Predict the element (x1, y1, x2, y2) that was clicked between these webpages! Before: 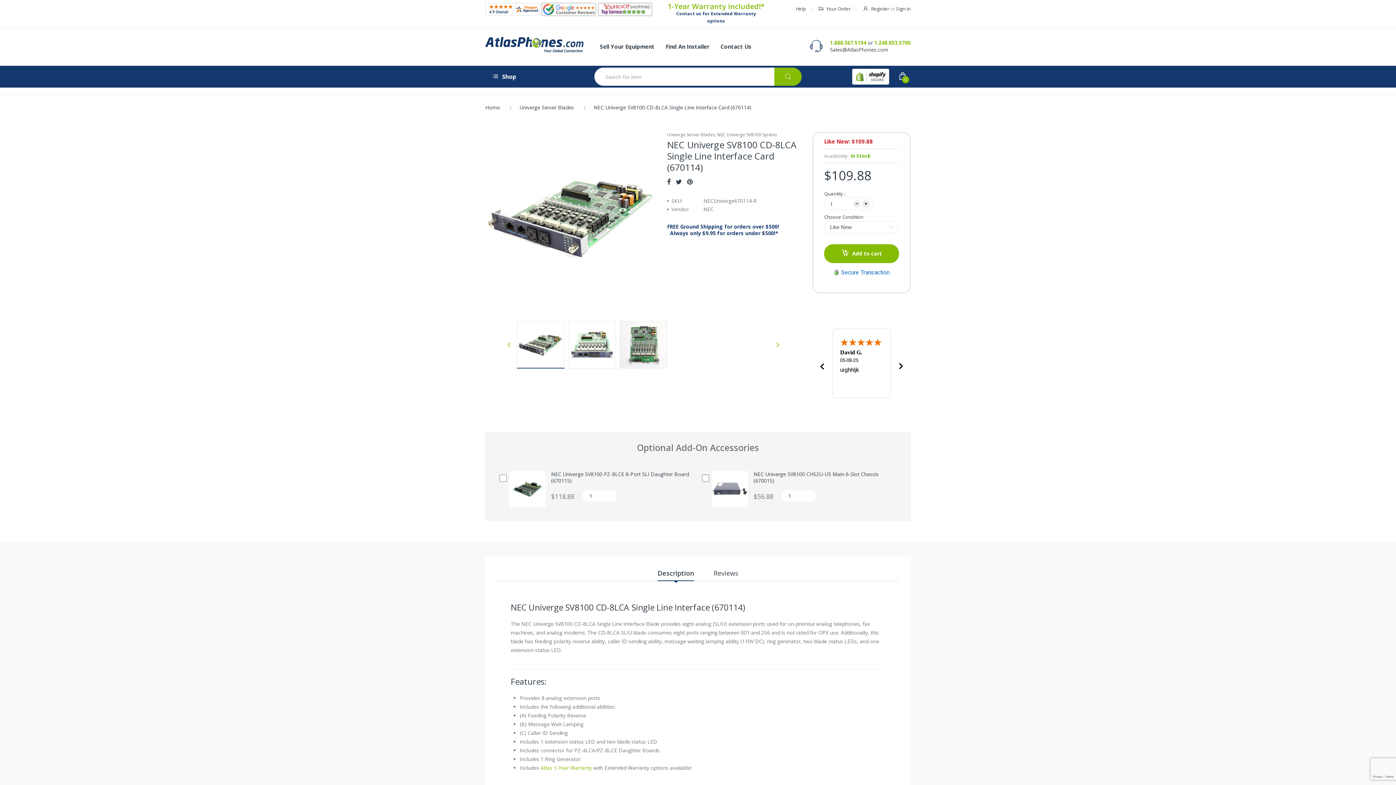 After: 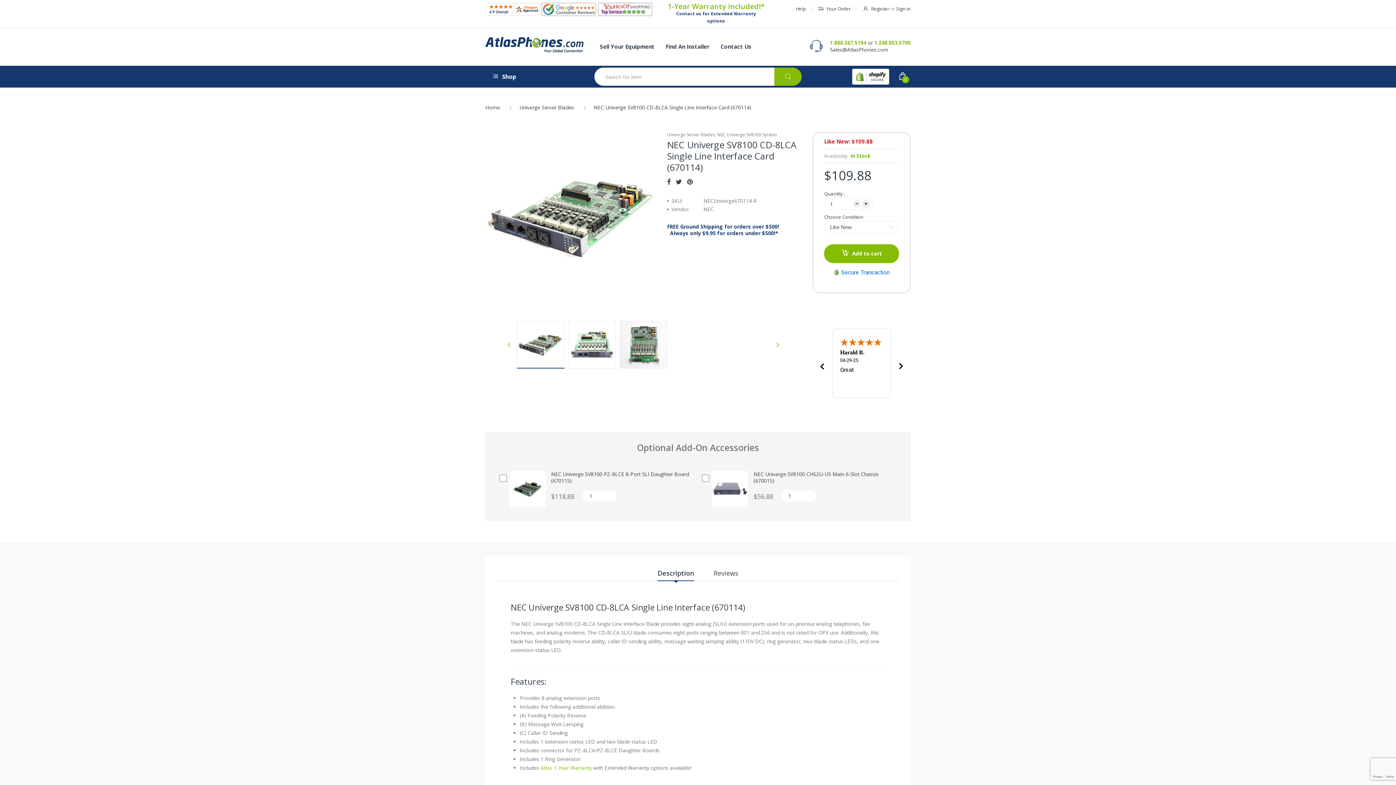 Action: bbox: (830, 39, 866, 46) label: 1.888.567.5194